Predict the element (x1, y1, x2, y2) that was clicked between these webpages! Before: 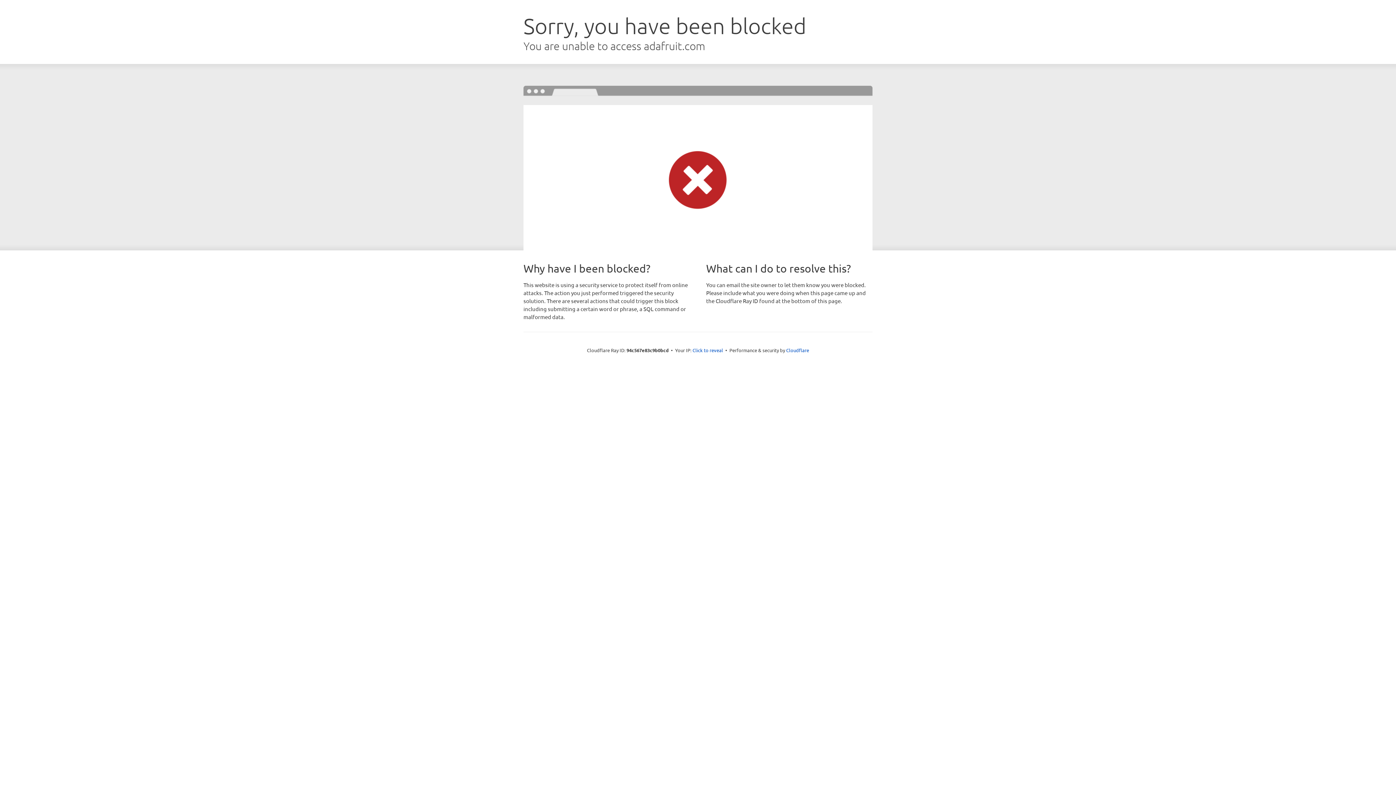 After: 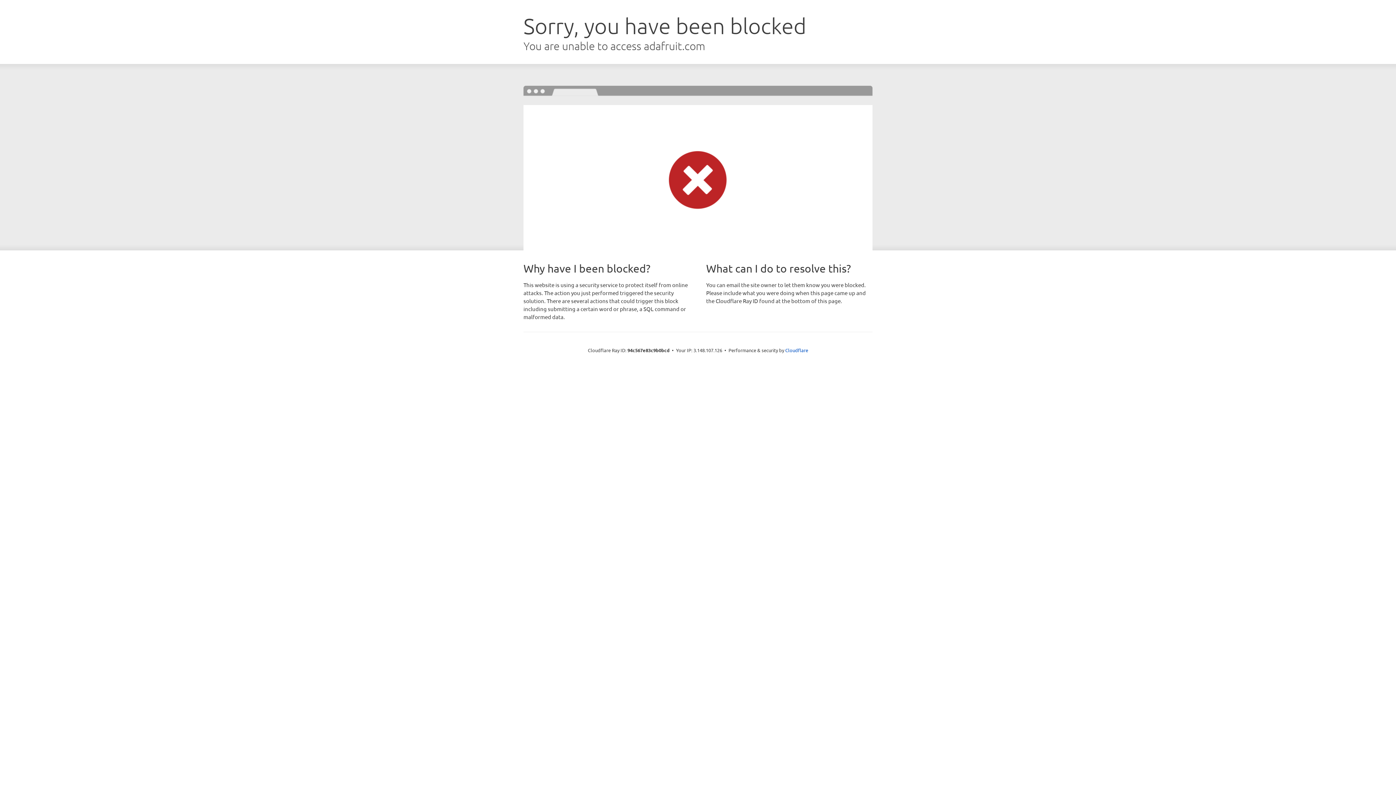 Action: label: Click to reveal bbox: (692, 346, 723, 353)